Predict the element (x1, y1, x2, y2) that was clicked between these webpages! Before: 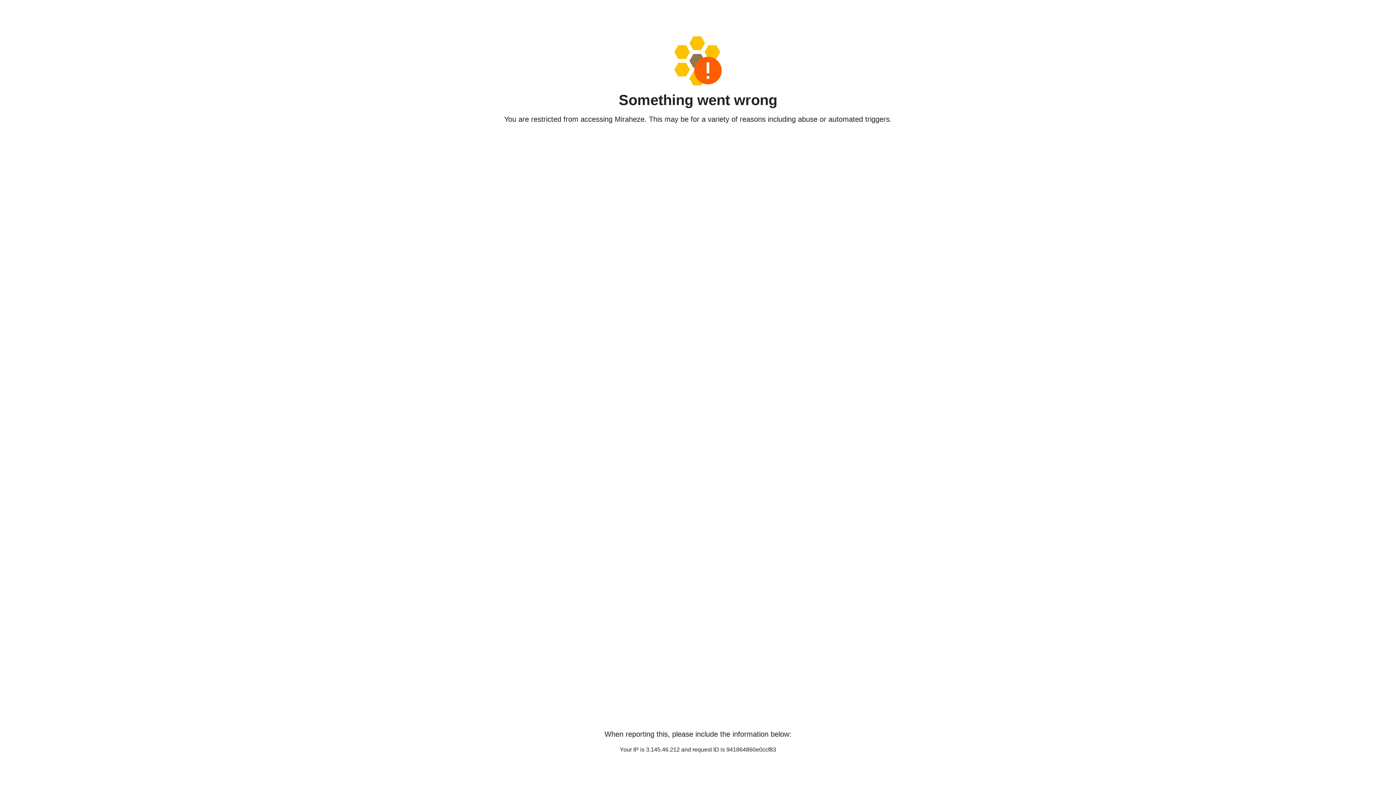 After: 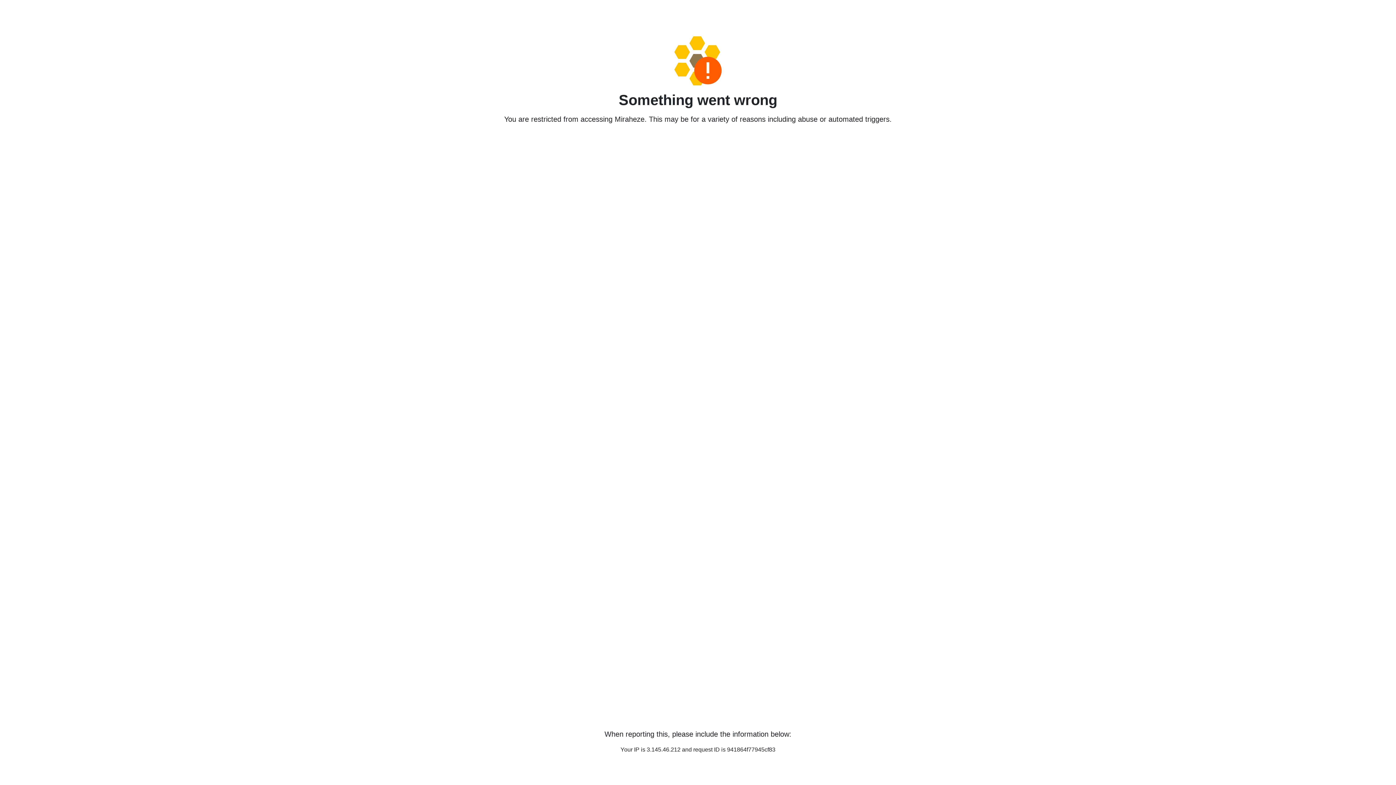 Action: bbox: (458, 36, 938, 85)